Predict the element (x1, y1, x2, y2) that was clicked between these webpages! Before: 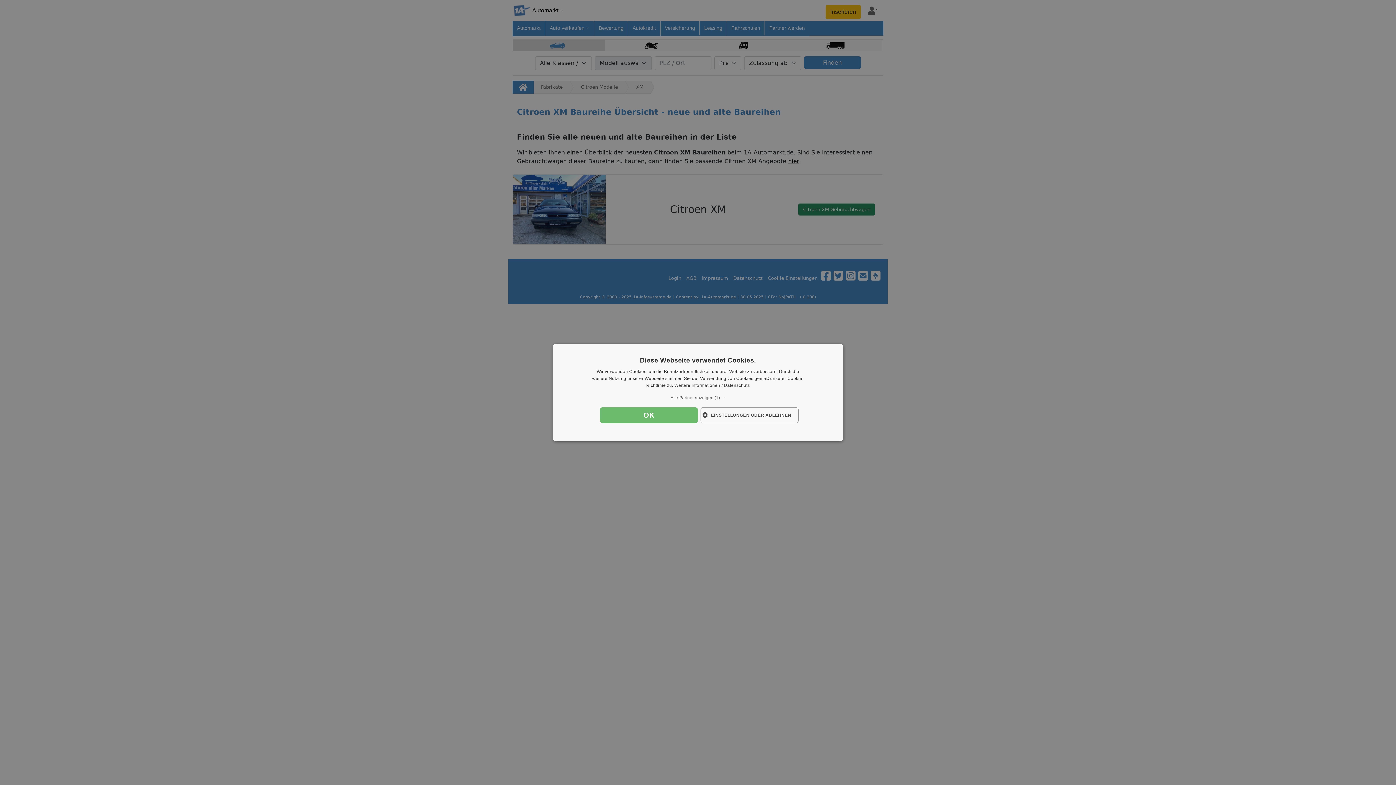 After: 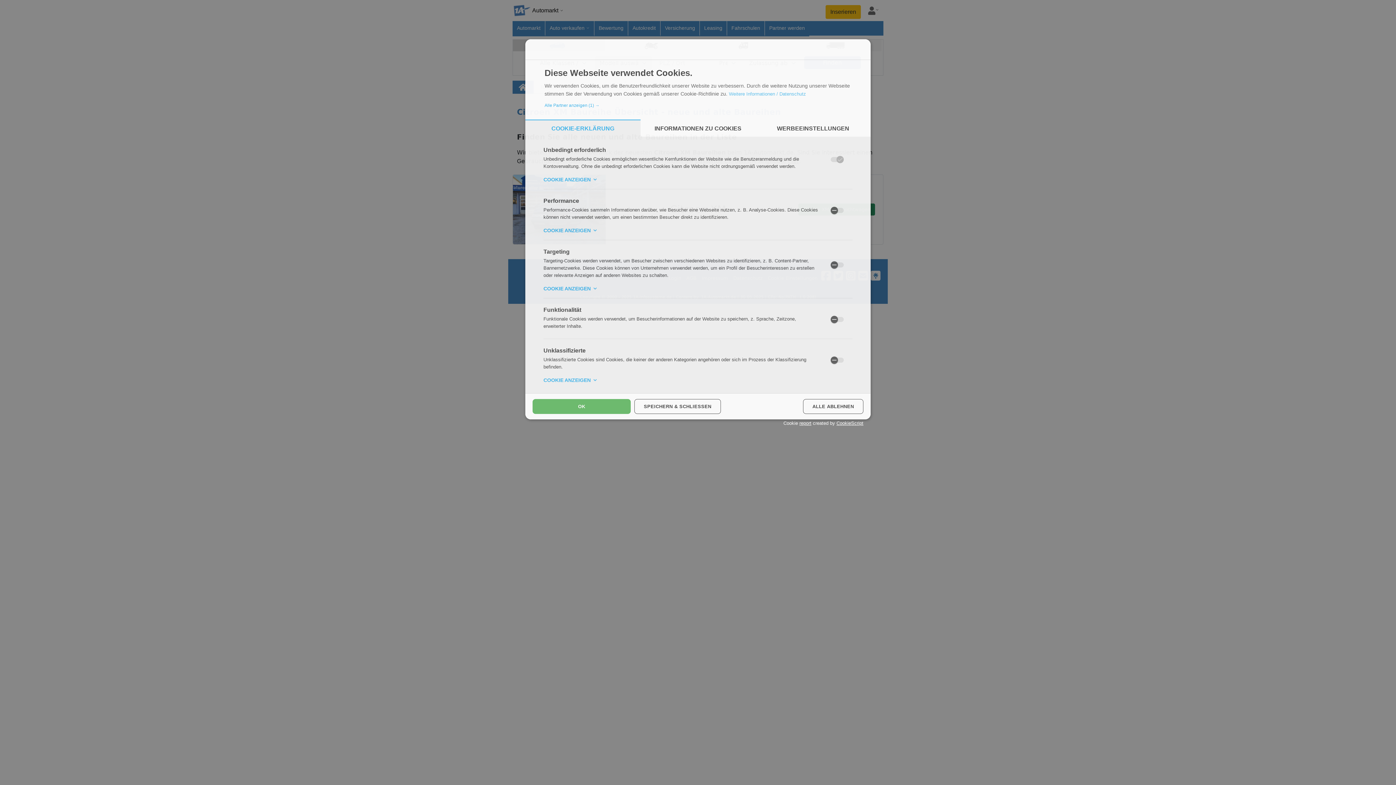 Action: bbox: (700, 407, 798, 423) label:  EINSTELLUNGEN ODER ABLEHNEN